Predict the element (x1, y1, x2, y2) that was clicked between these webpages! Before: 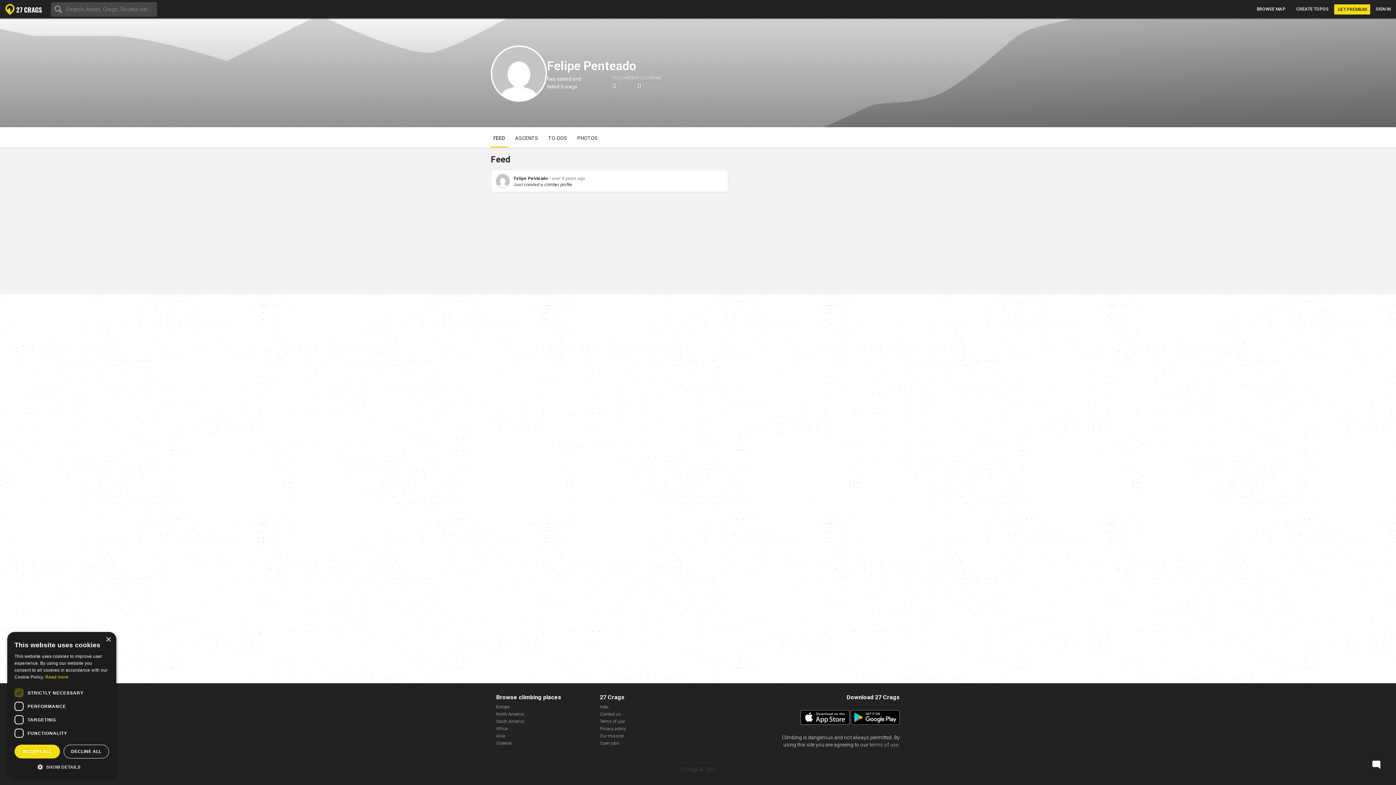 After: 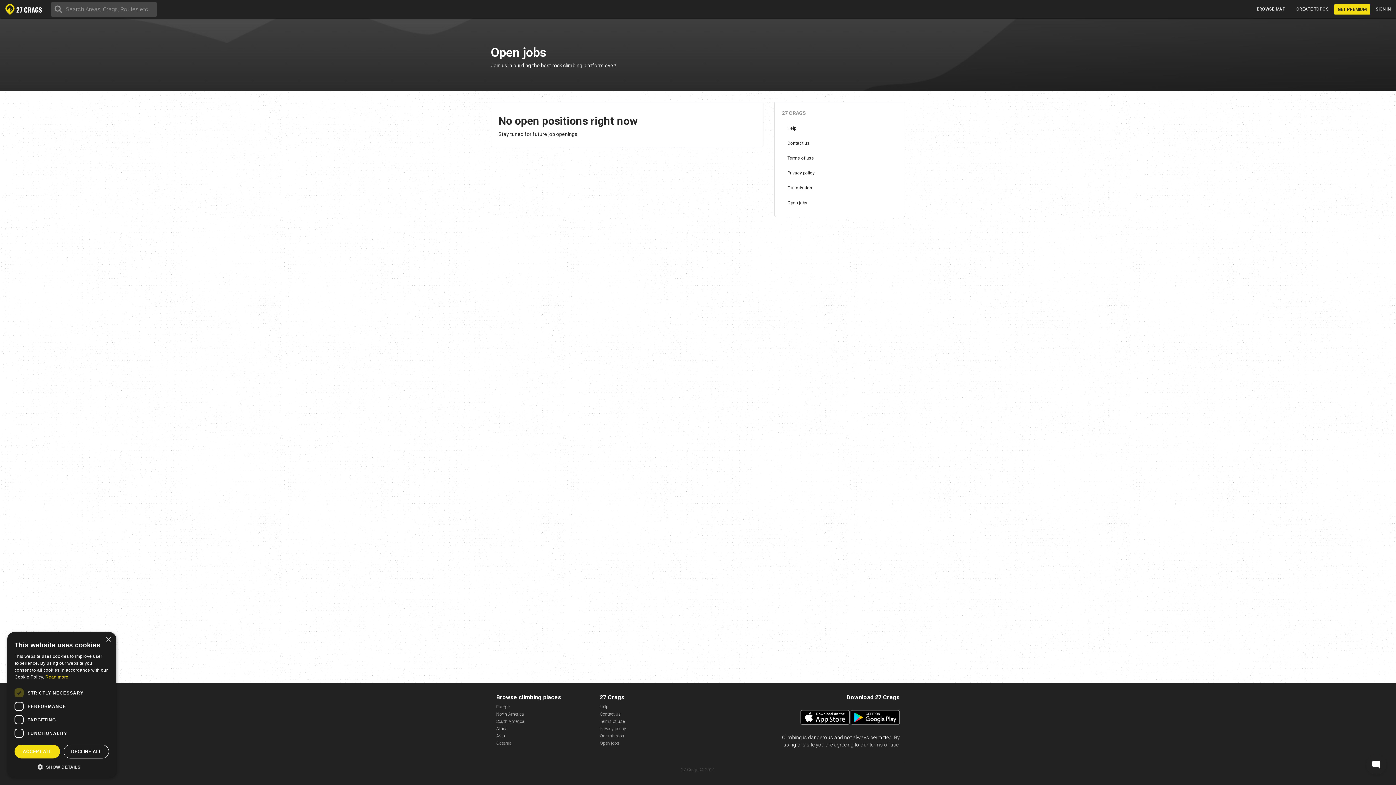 Action: bbox: (600, 741, 619, 746) label: Open jobs